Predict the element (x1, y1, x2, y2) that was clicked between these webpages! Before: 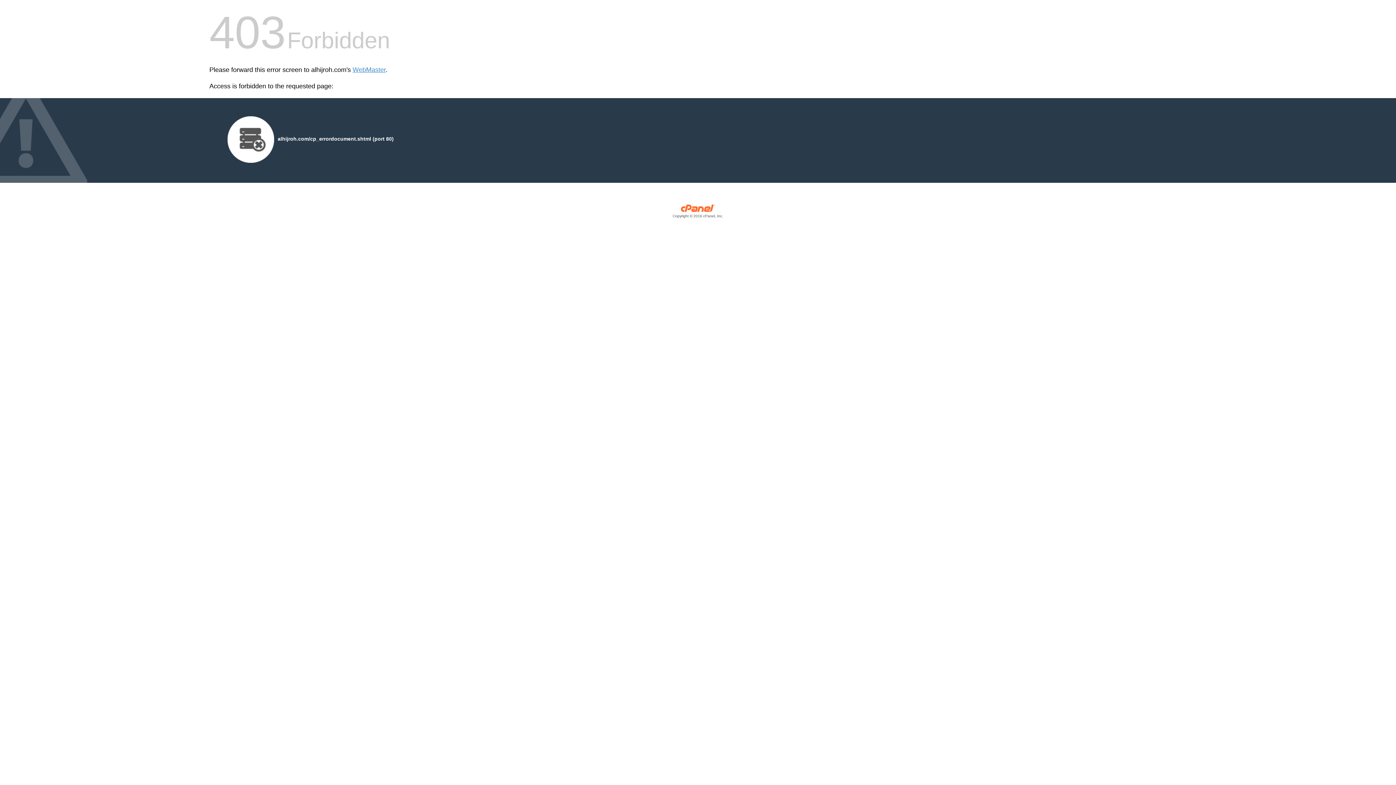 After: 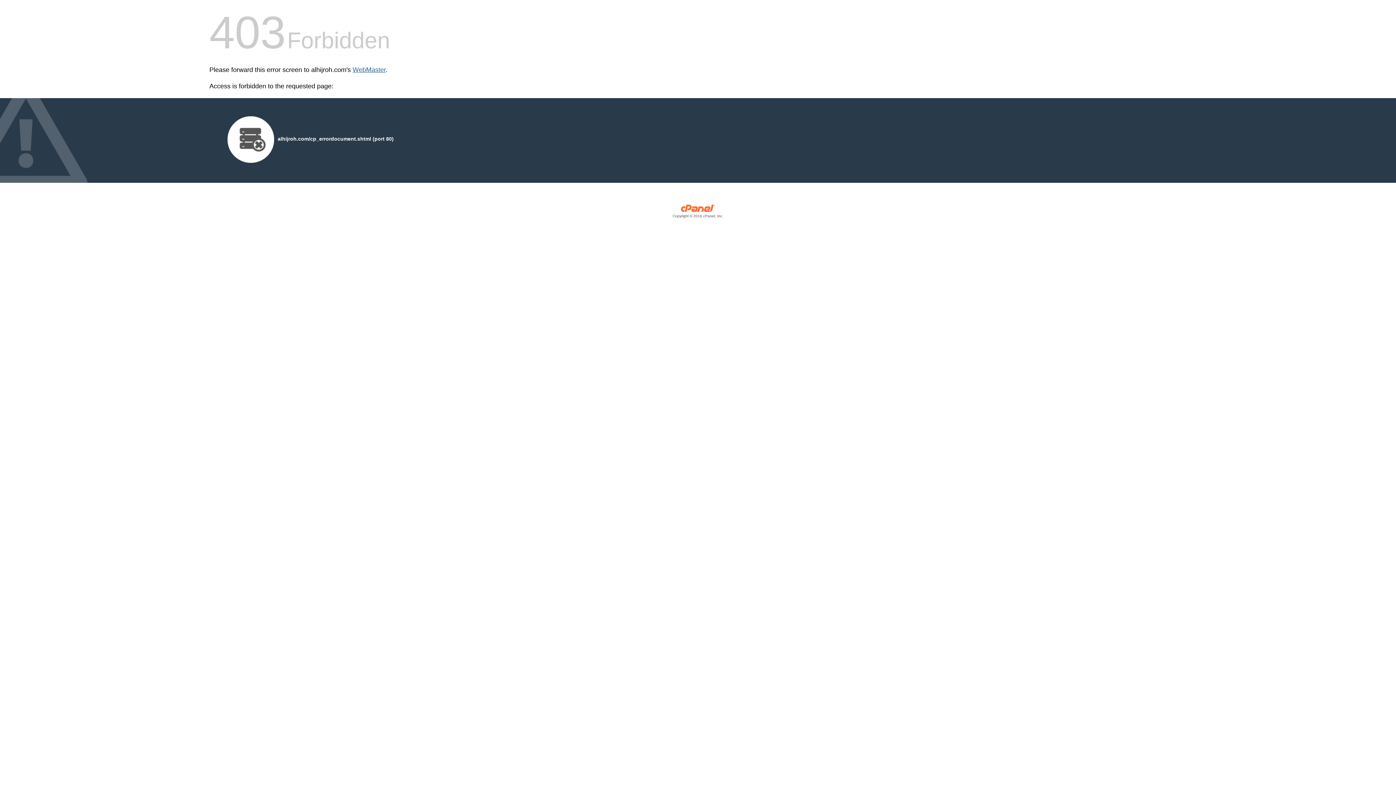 Action: bbox: (352, 66, 385, 73) label: WebMaster